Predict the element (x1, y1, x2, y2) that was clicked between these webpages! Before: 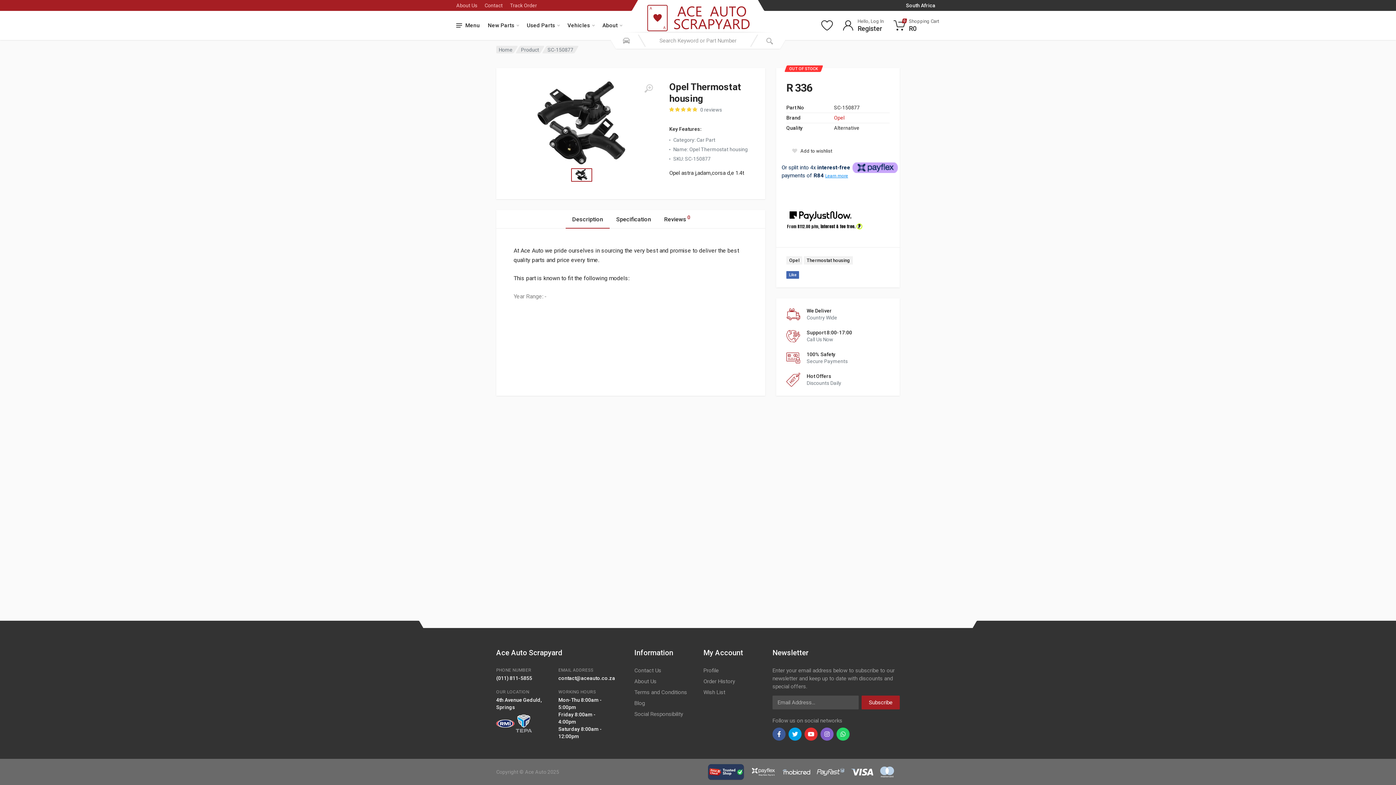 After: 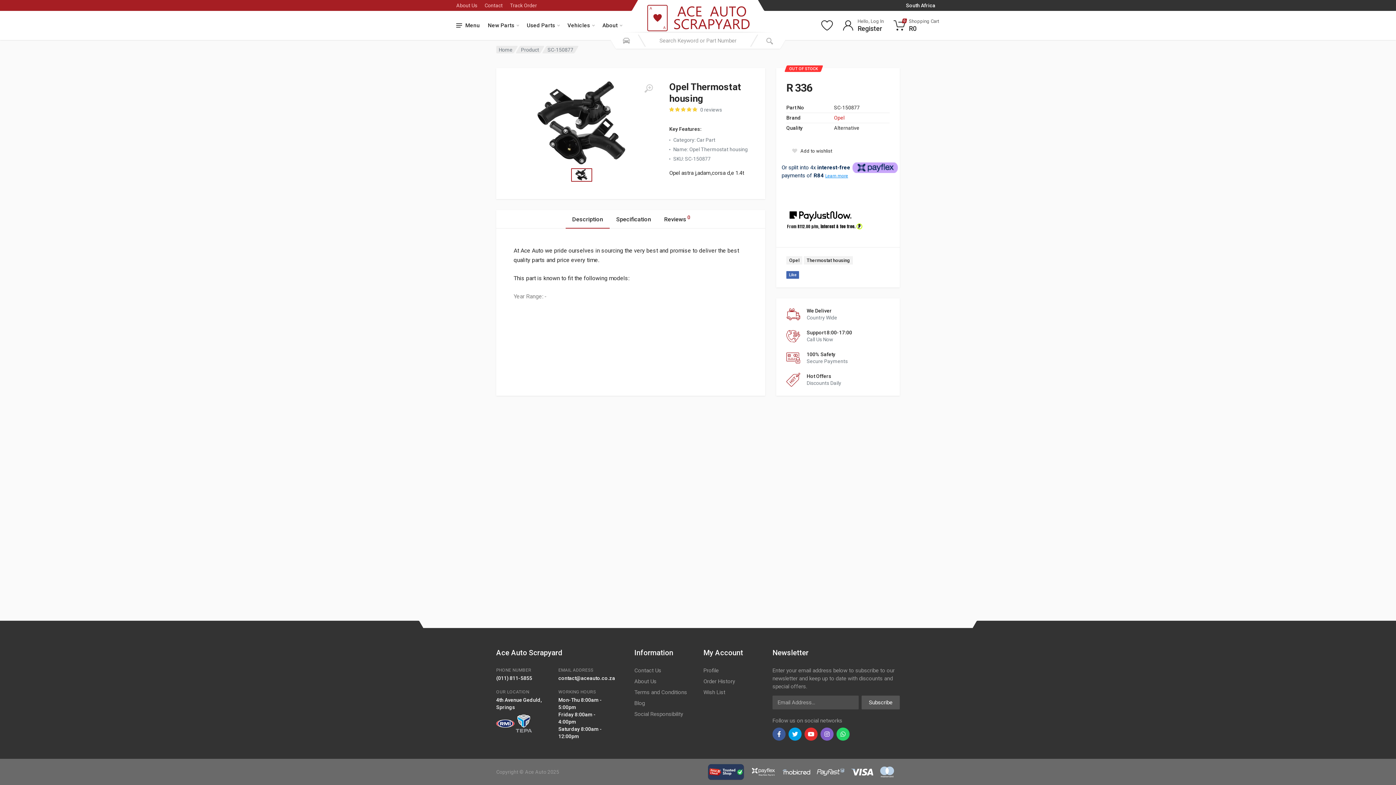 Action: bbox: (861, 696, 900, 709) label: Subscribe